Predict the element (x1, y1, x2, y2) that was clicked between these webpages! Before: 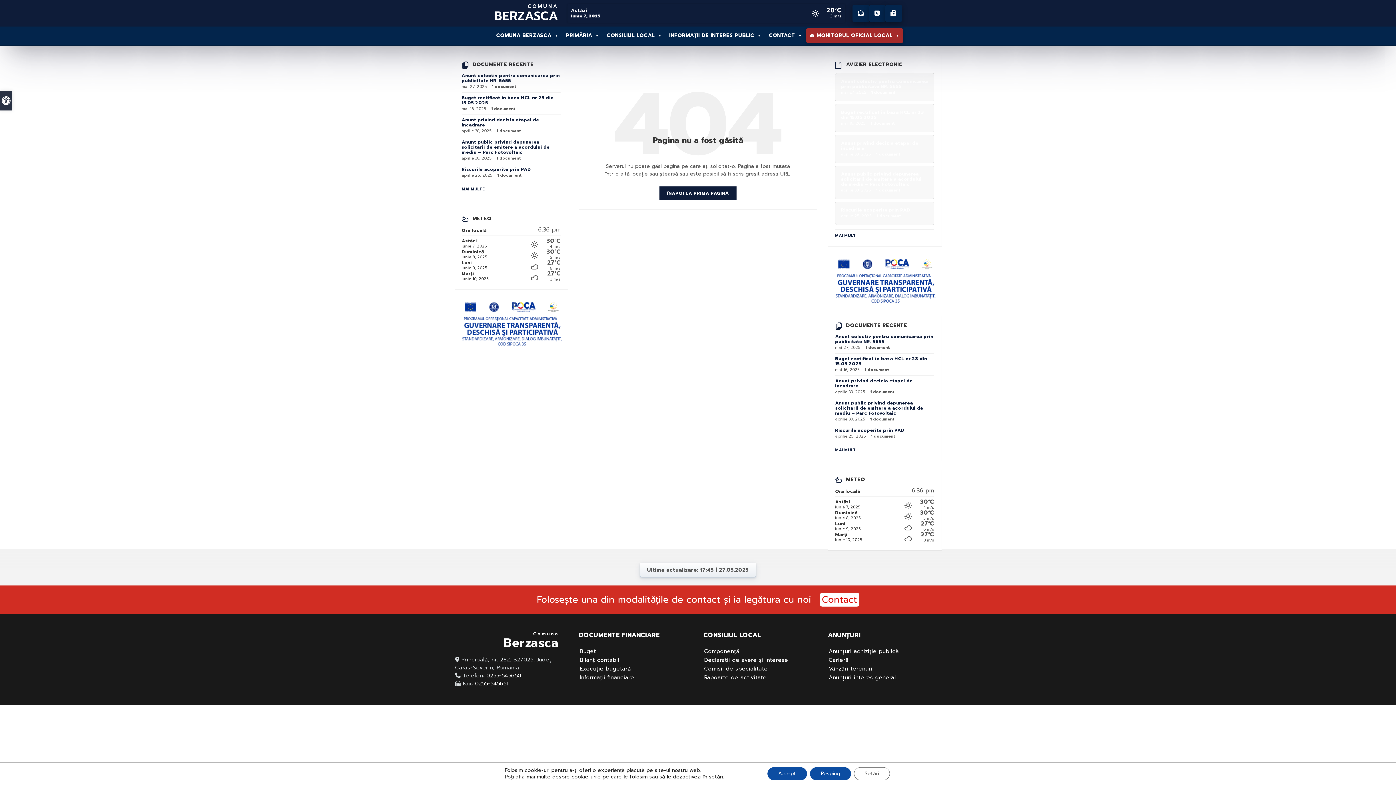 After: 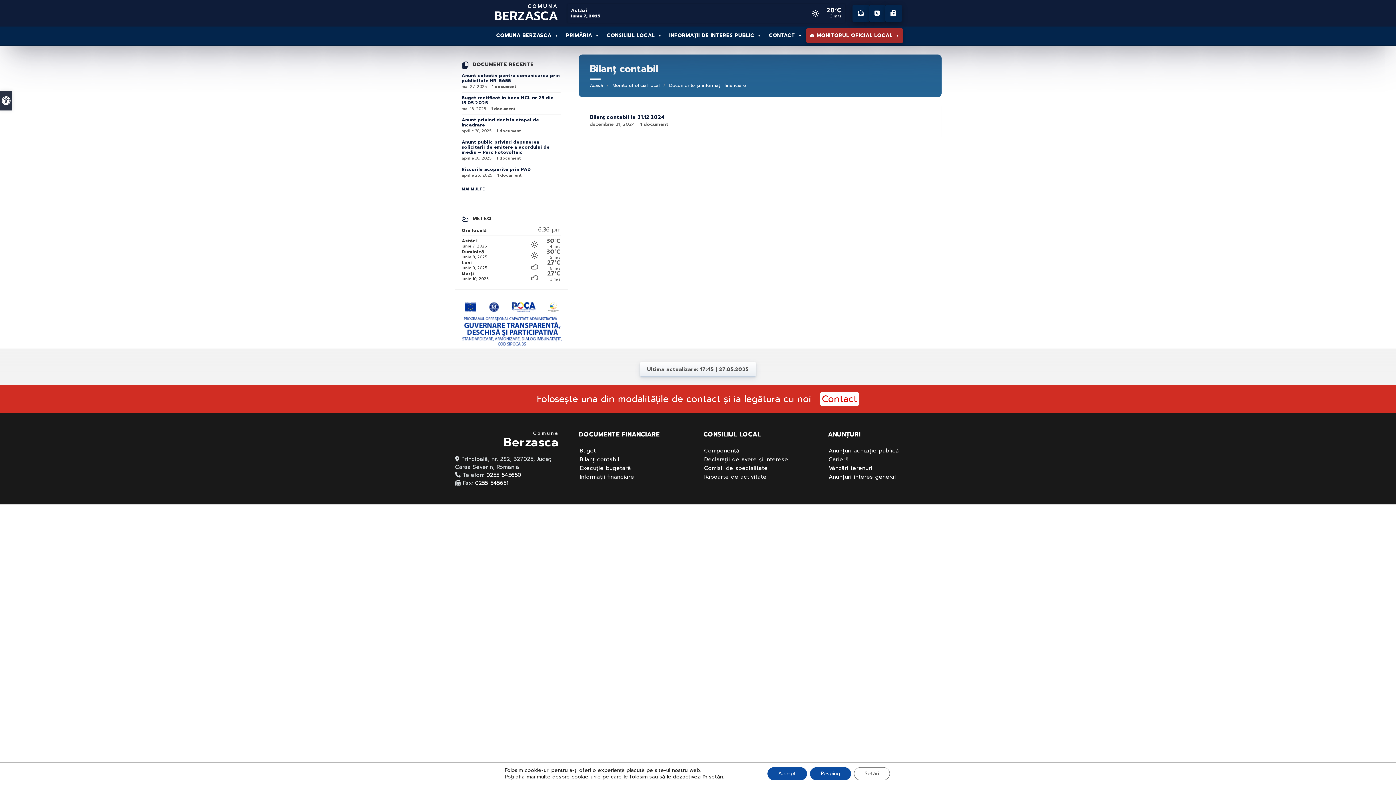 Action: bbox: (579, 656, 619, 664) label: Bilanț contabil